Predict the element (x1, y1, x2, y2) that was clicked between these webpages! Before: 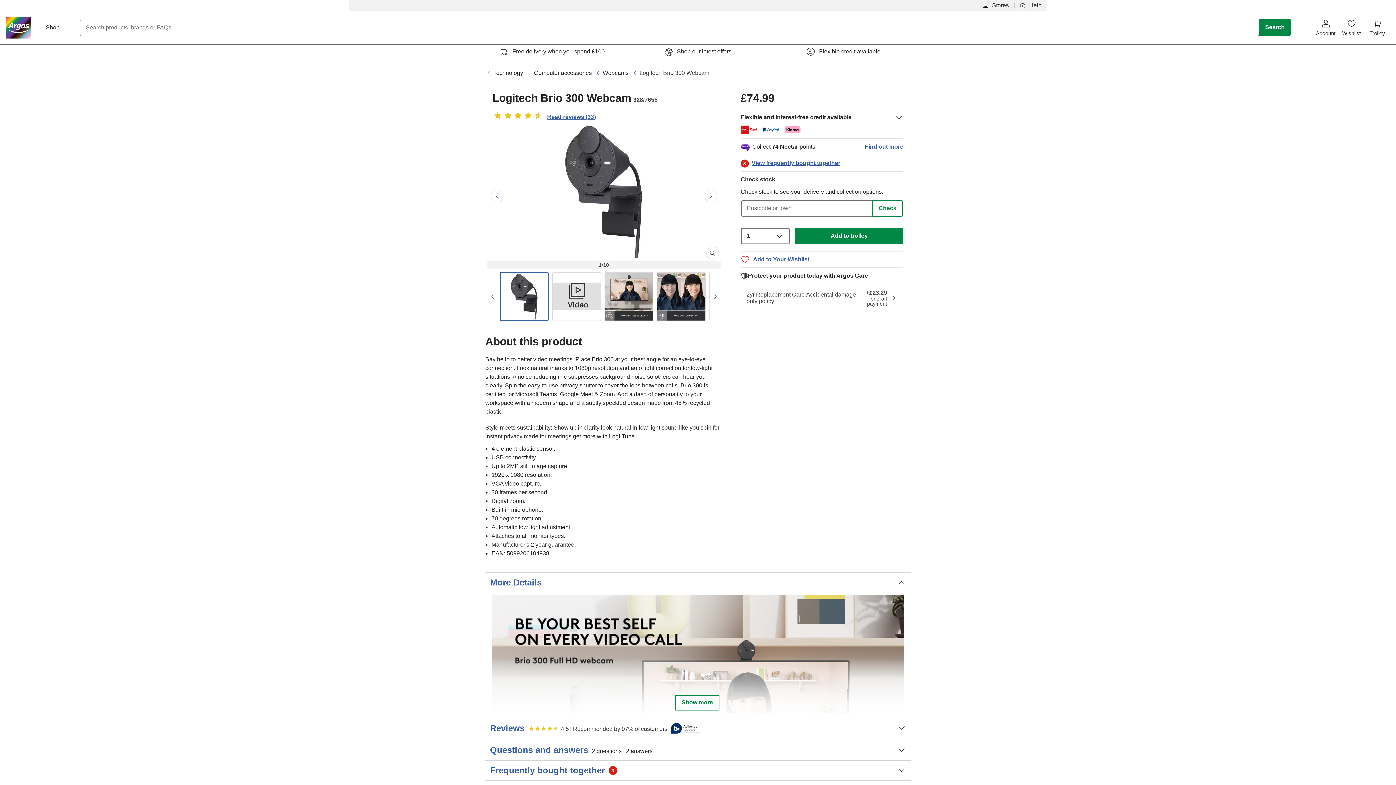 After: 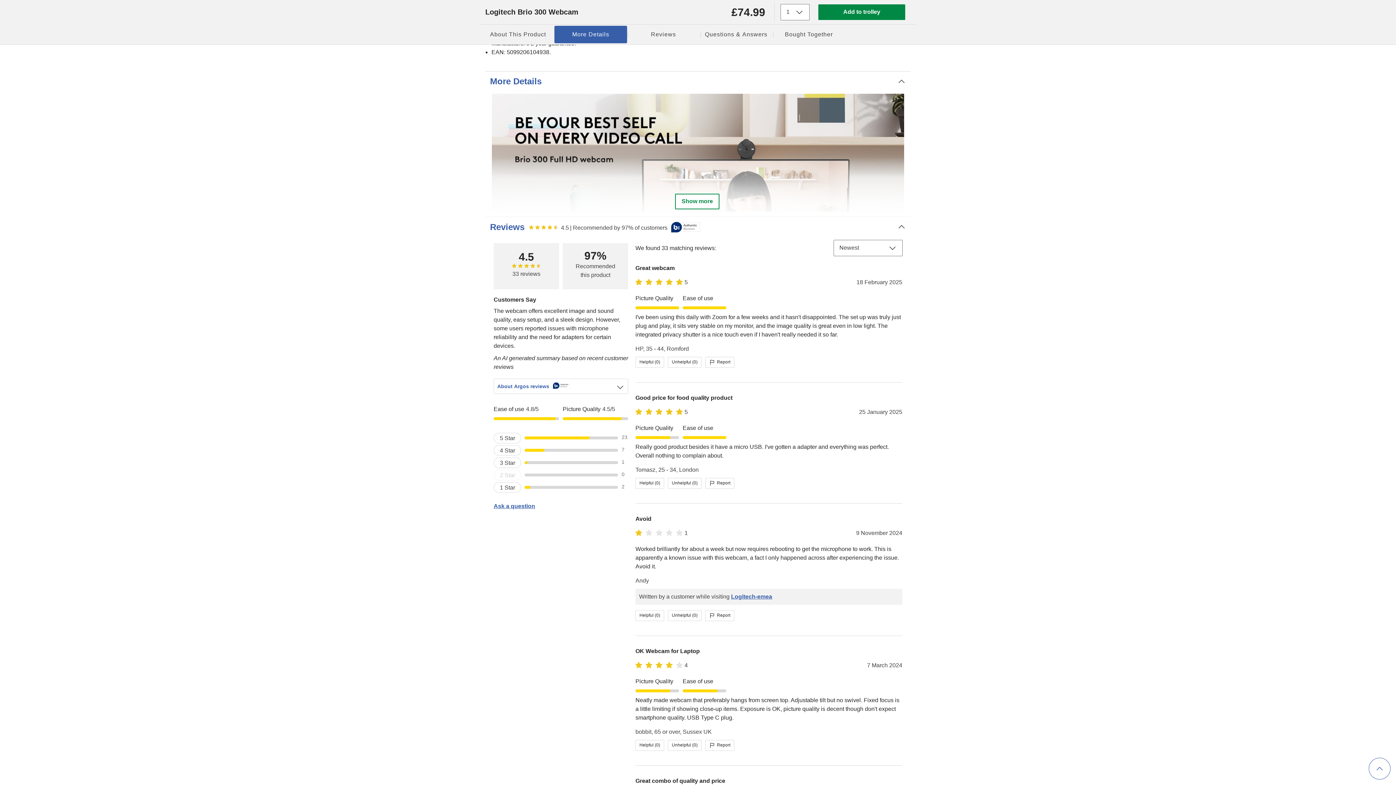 Action: bbox: (547, 112, 596, 121) label: Read reviews (33)